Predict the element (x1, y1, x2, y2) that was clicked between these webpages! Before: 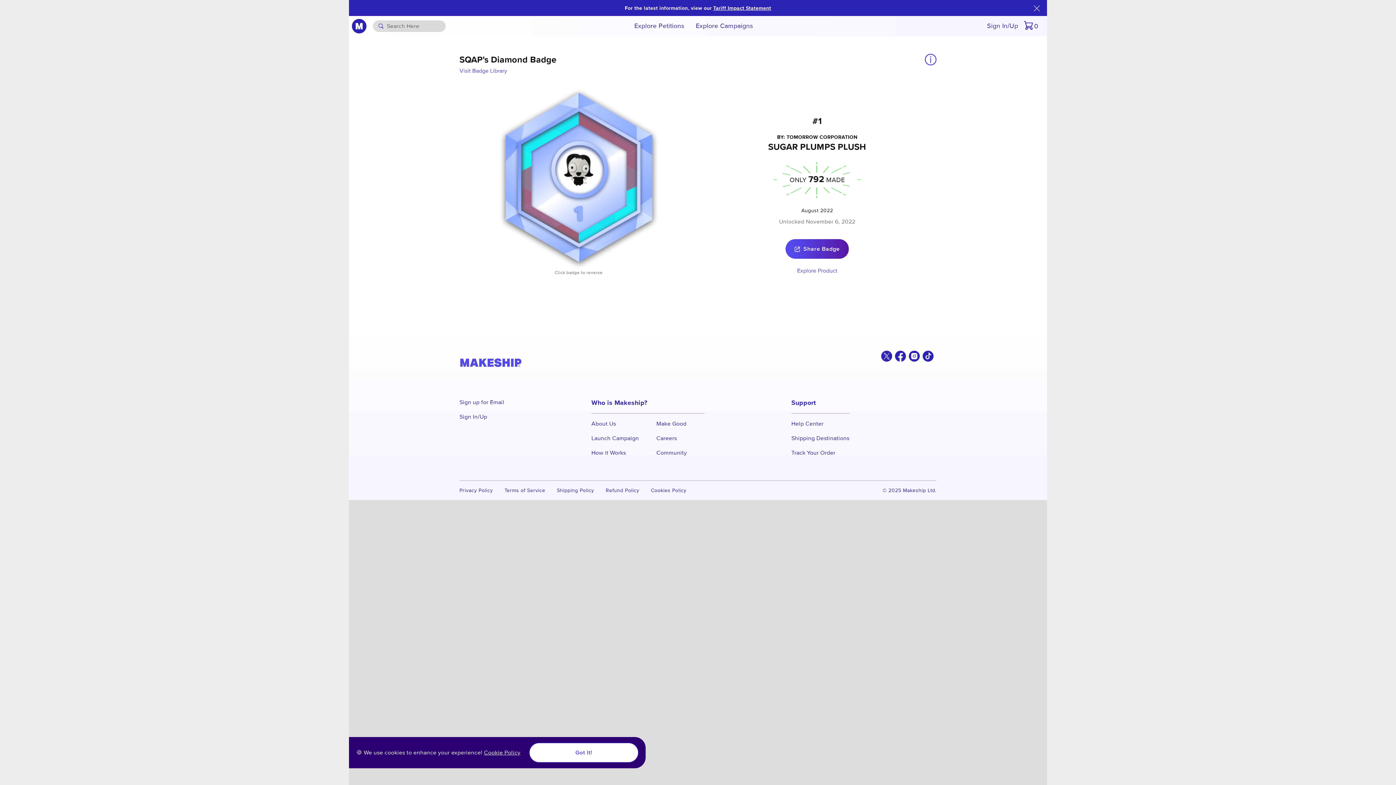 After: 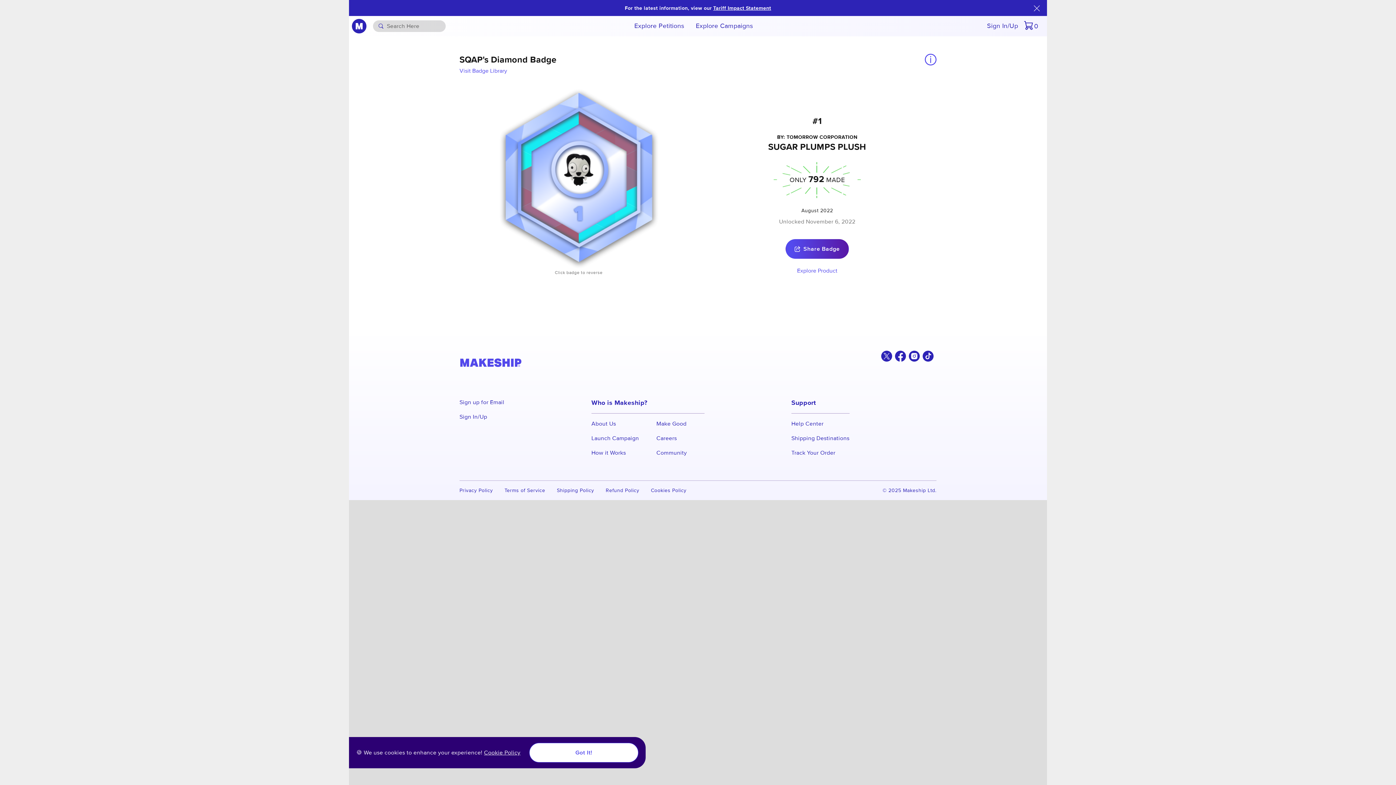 Action: bbox: (895, 350, 906, 374)